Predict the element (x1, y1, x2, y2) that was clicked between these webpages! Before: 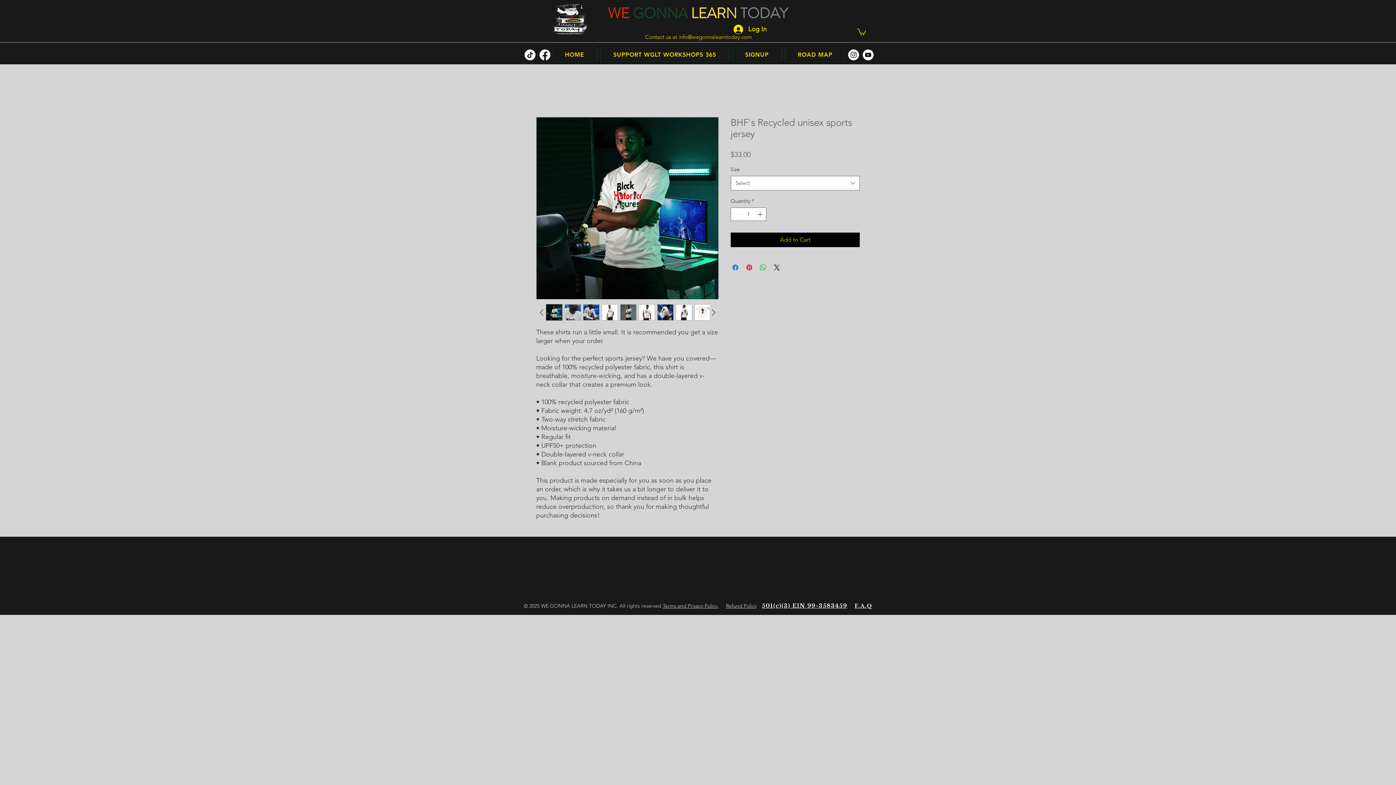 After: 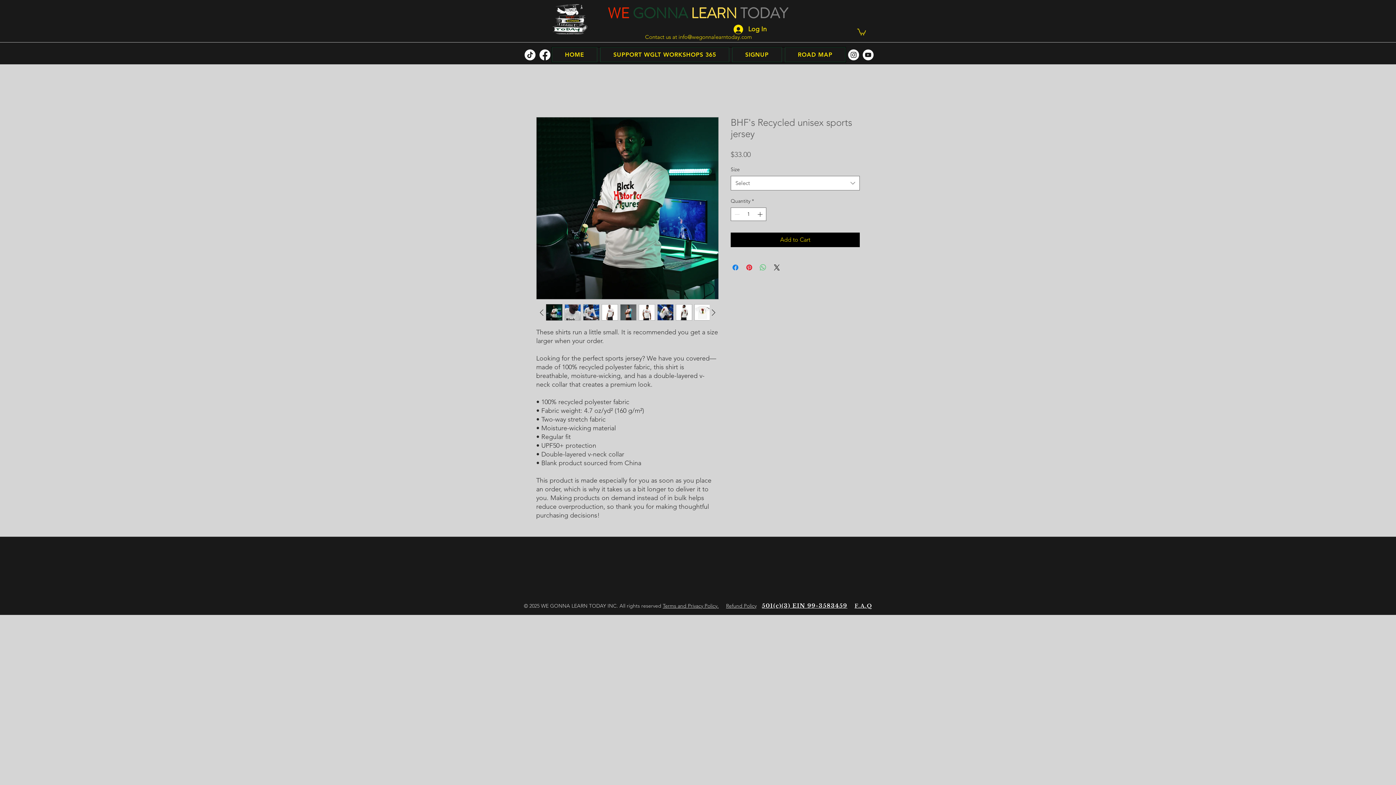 Action: bbox: (758, 263, 767, 272) label: Share on WhatsApp